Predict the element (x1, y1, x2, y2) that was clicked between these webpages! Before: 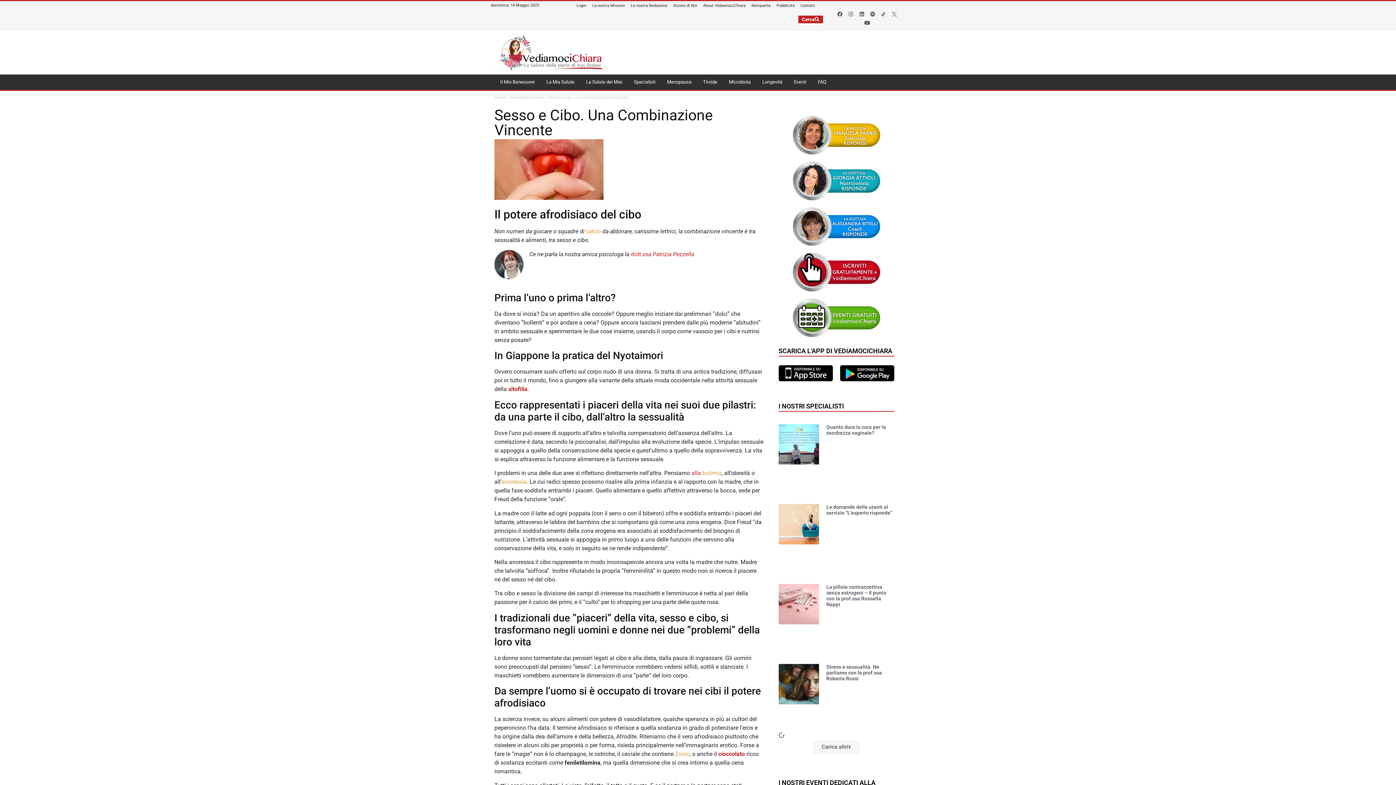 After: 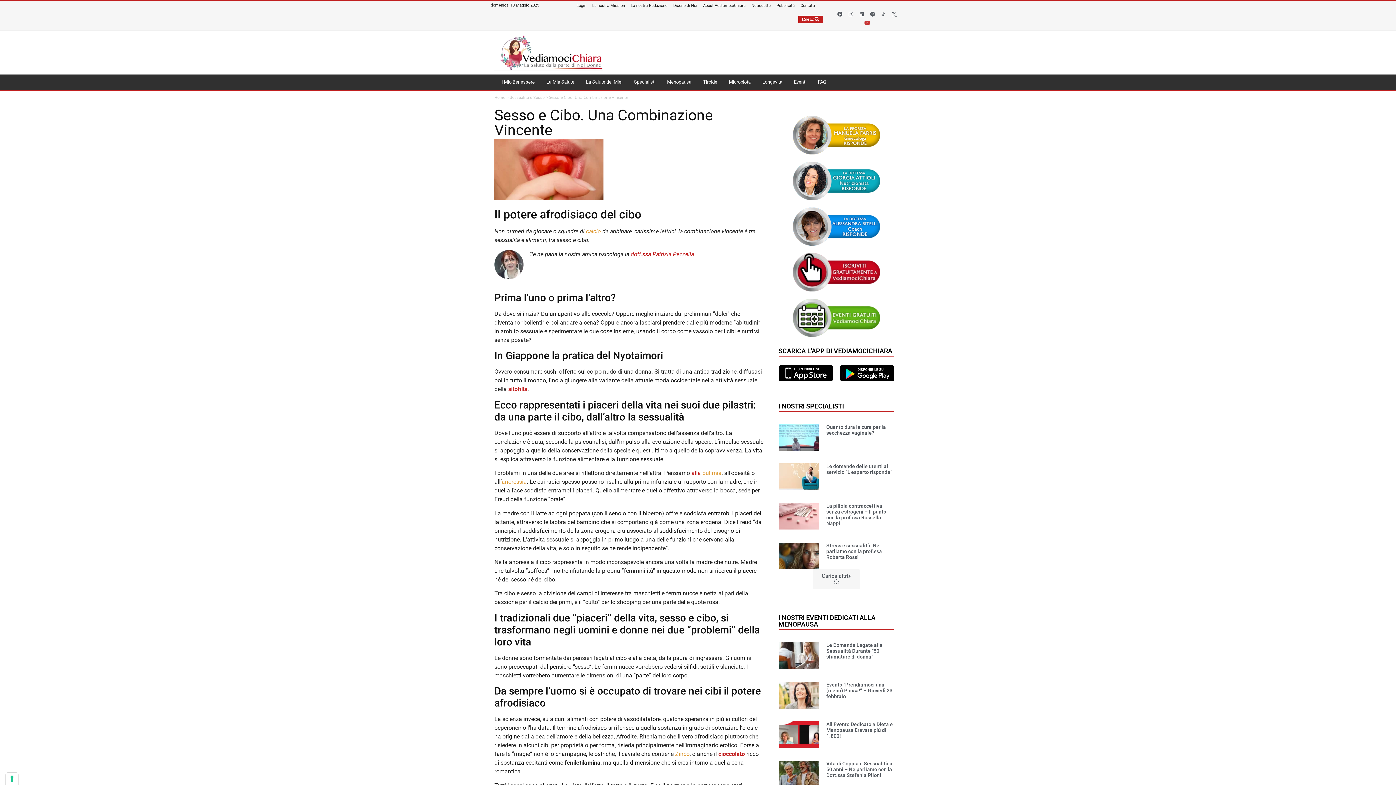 Action: bbox: (864, 20, 869, 25) label: Youtube